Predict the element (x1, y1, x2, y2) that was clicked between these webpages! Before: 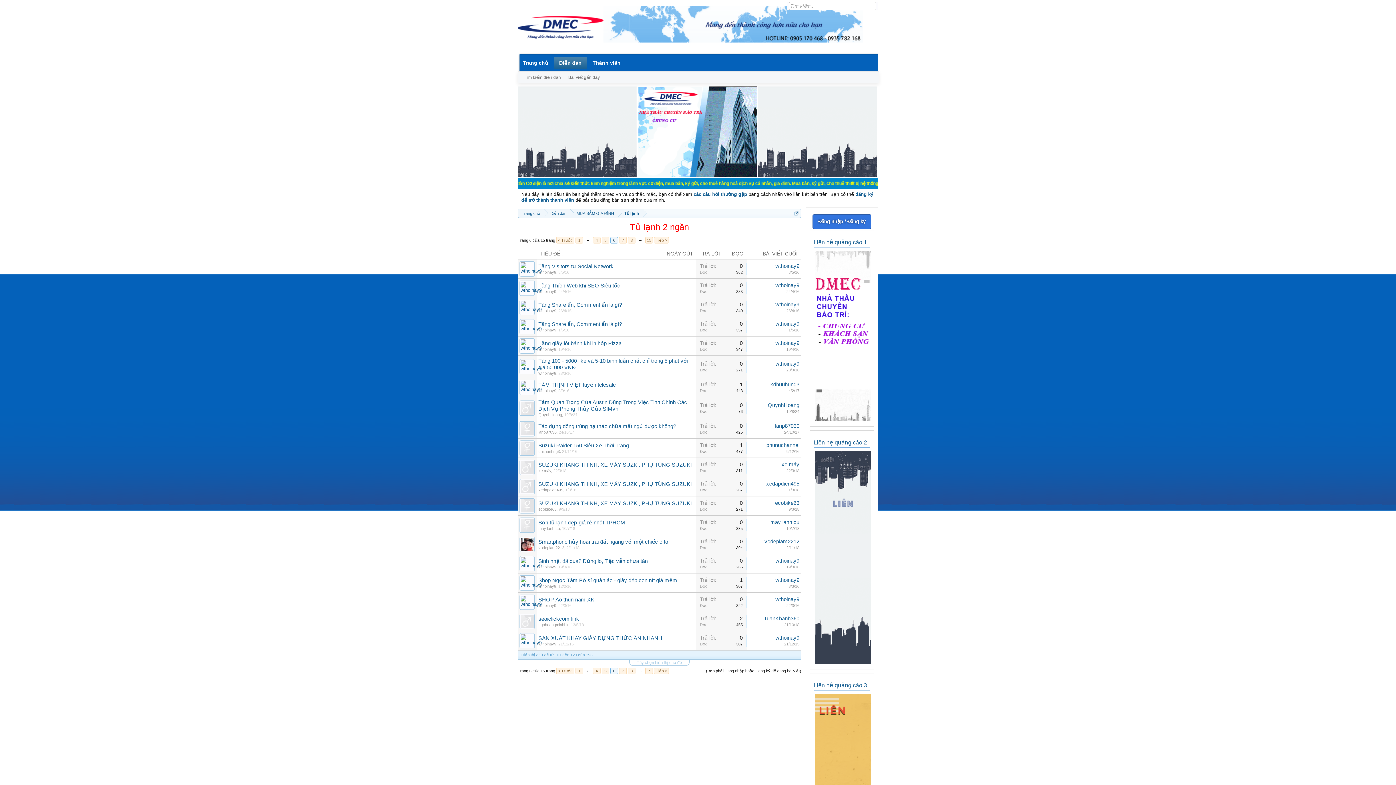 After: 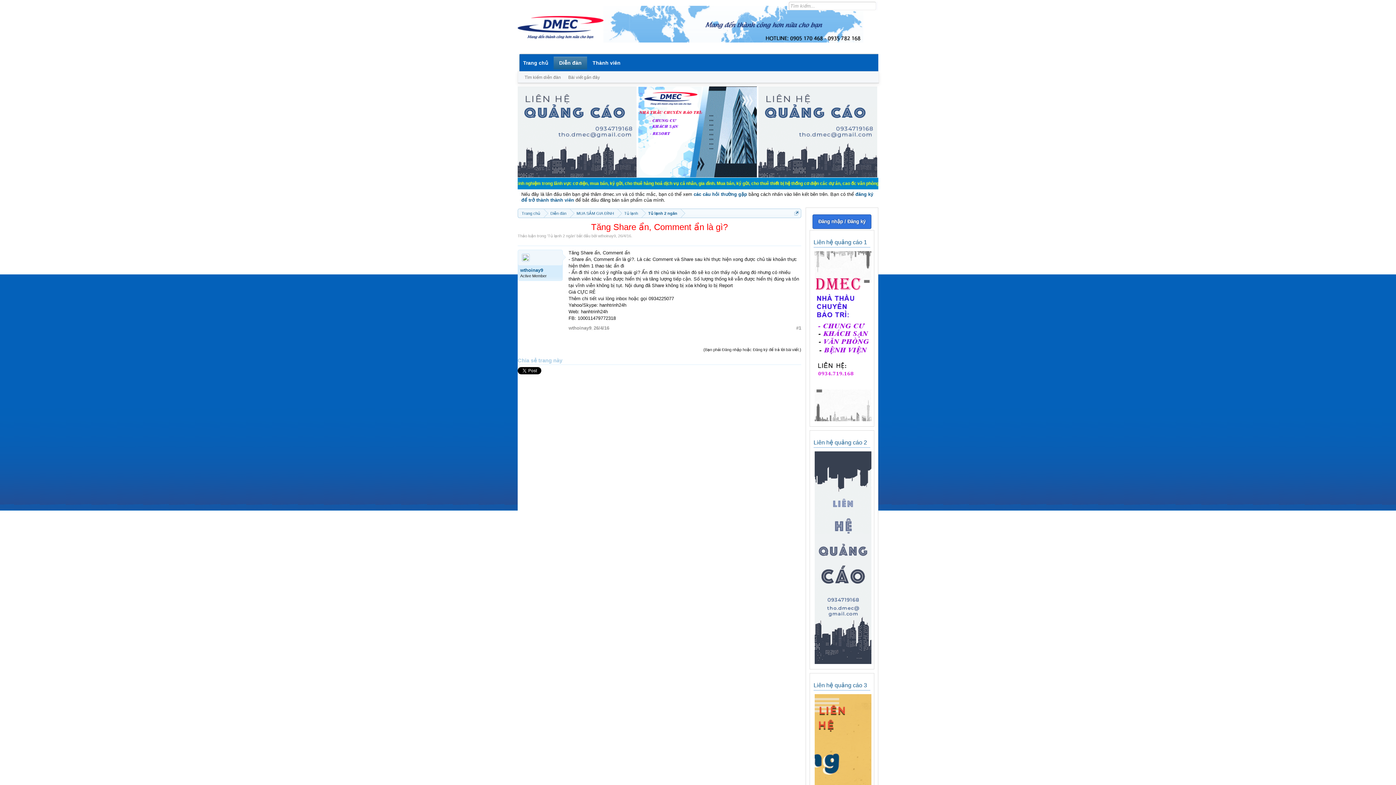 Action: label: Tăng Share ẩn, Comment ẩn là gì? bbox: (538, 302, 622, 308)